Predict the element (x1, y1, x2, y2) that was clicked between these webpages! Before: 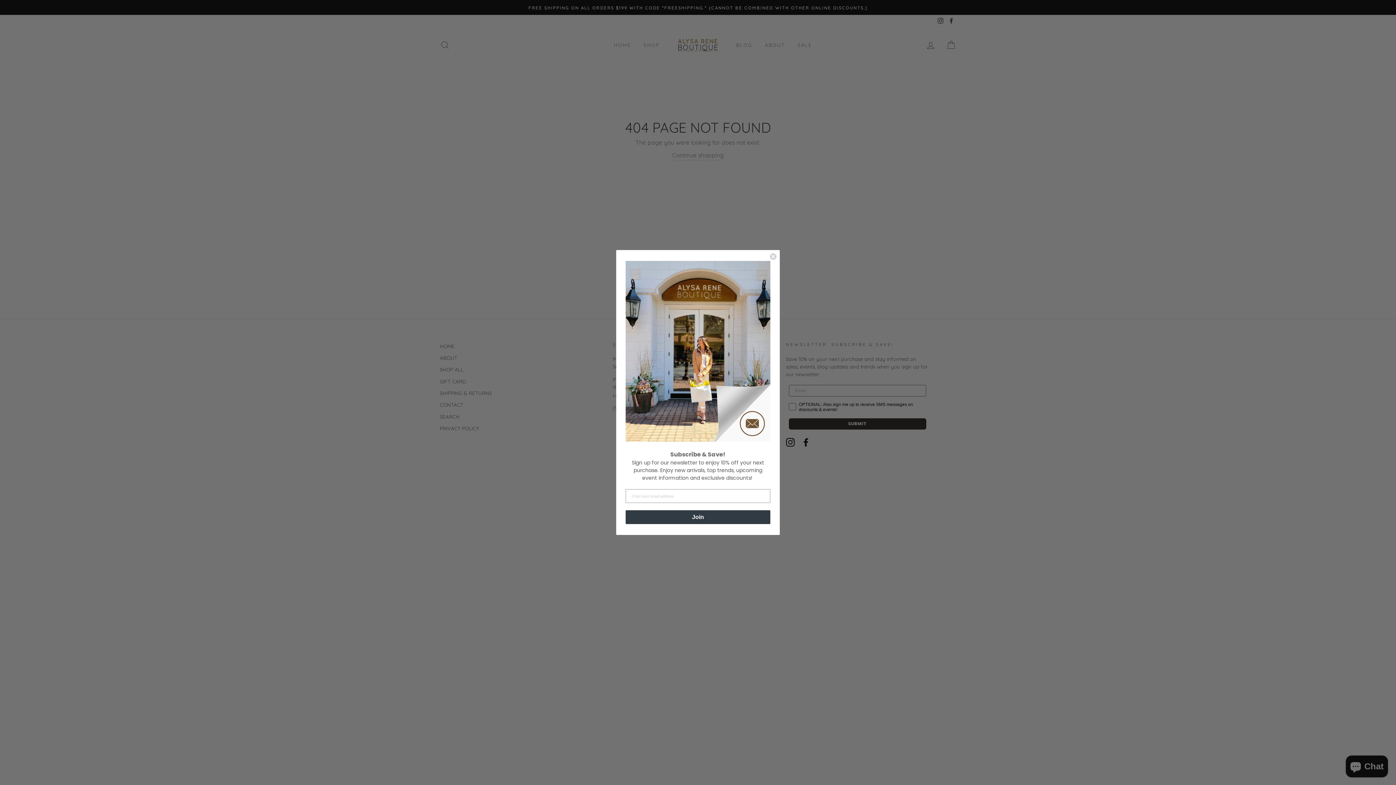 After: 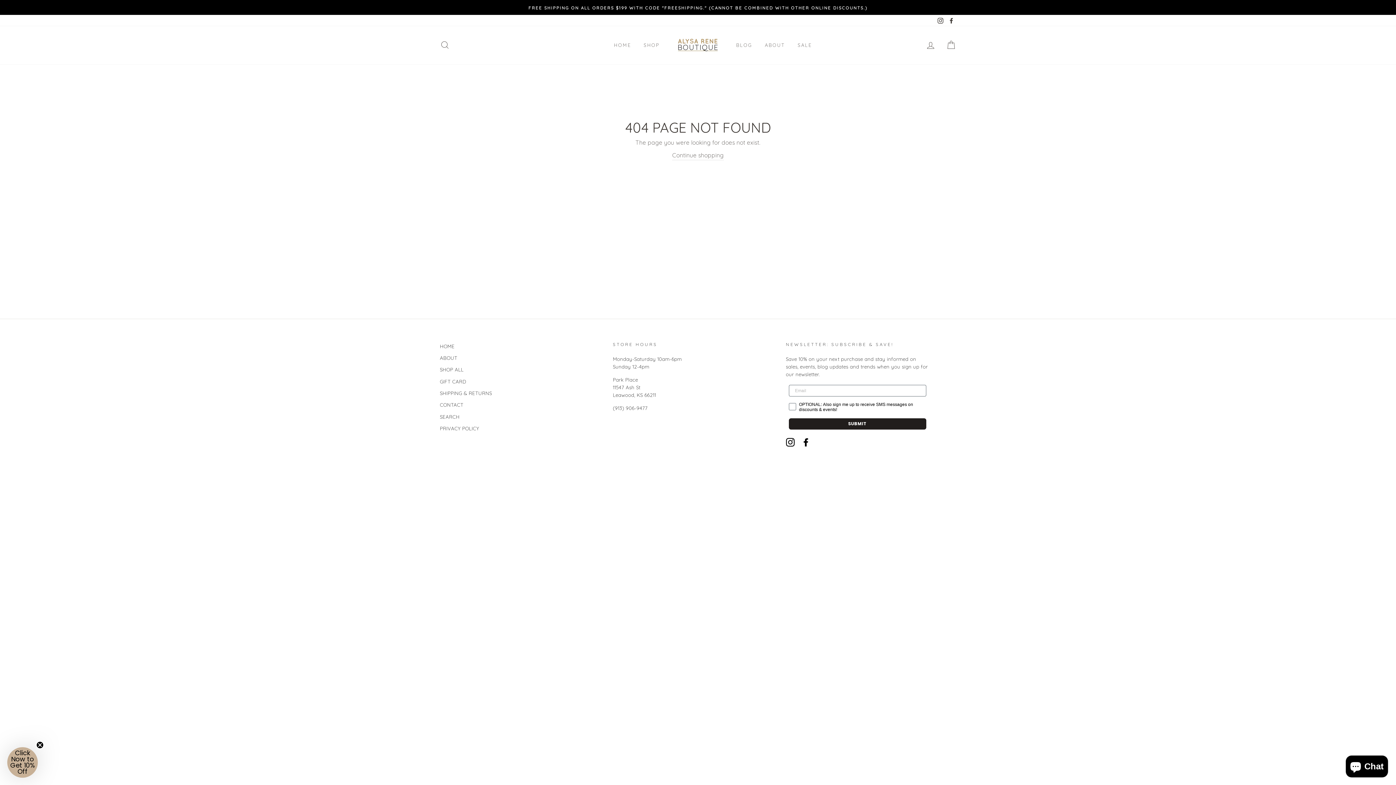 Action: bbox: (769, 252, 777, 260) label: Close dialog